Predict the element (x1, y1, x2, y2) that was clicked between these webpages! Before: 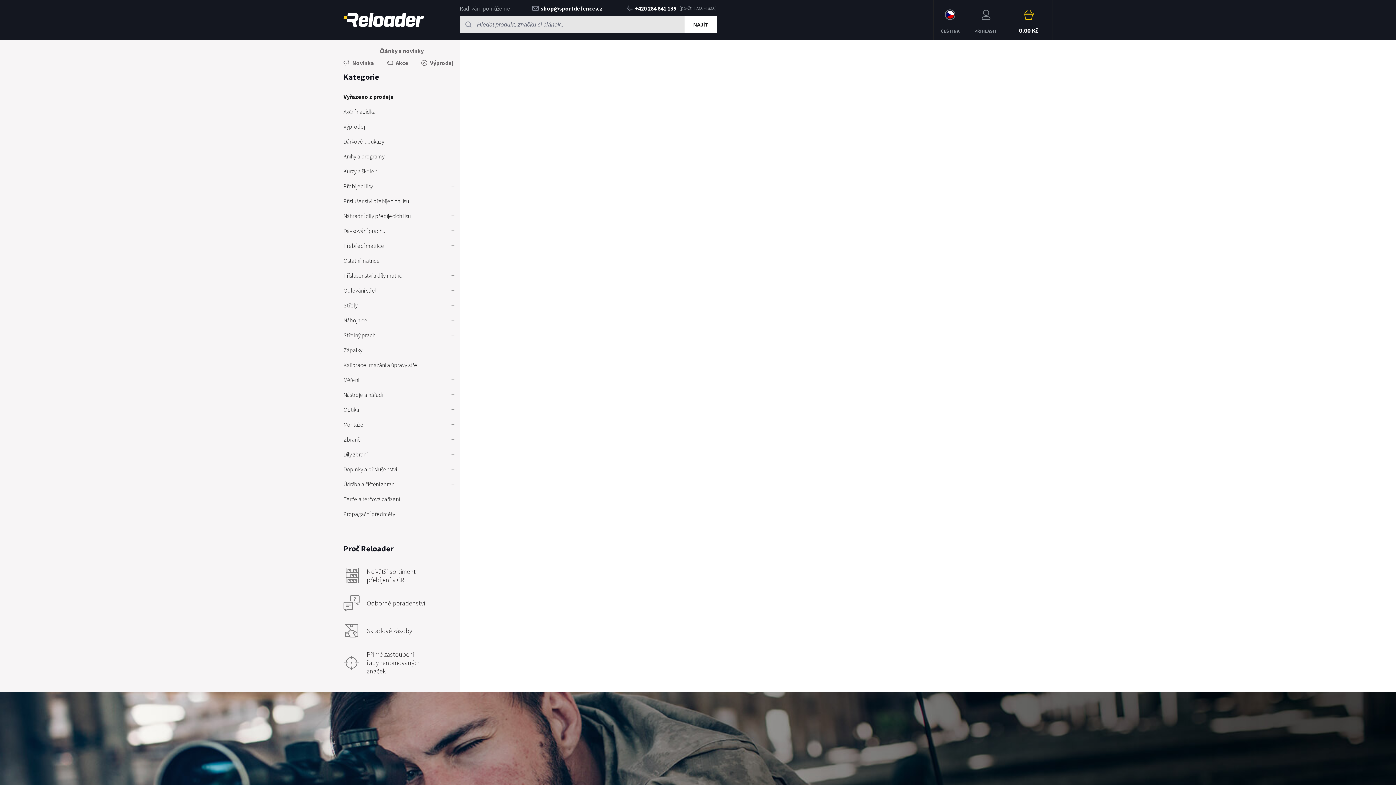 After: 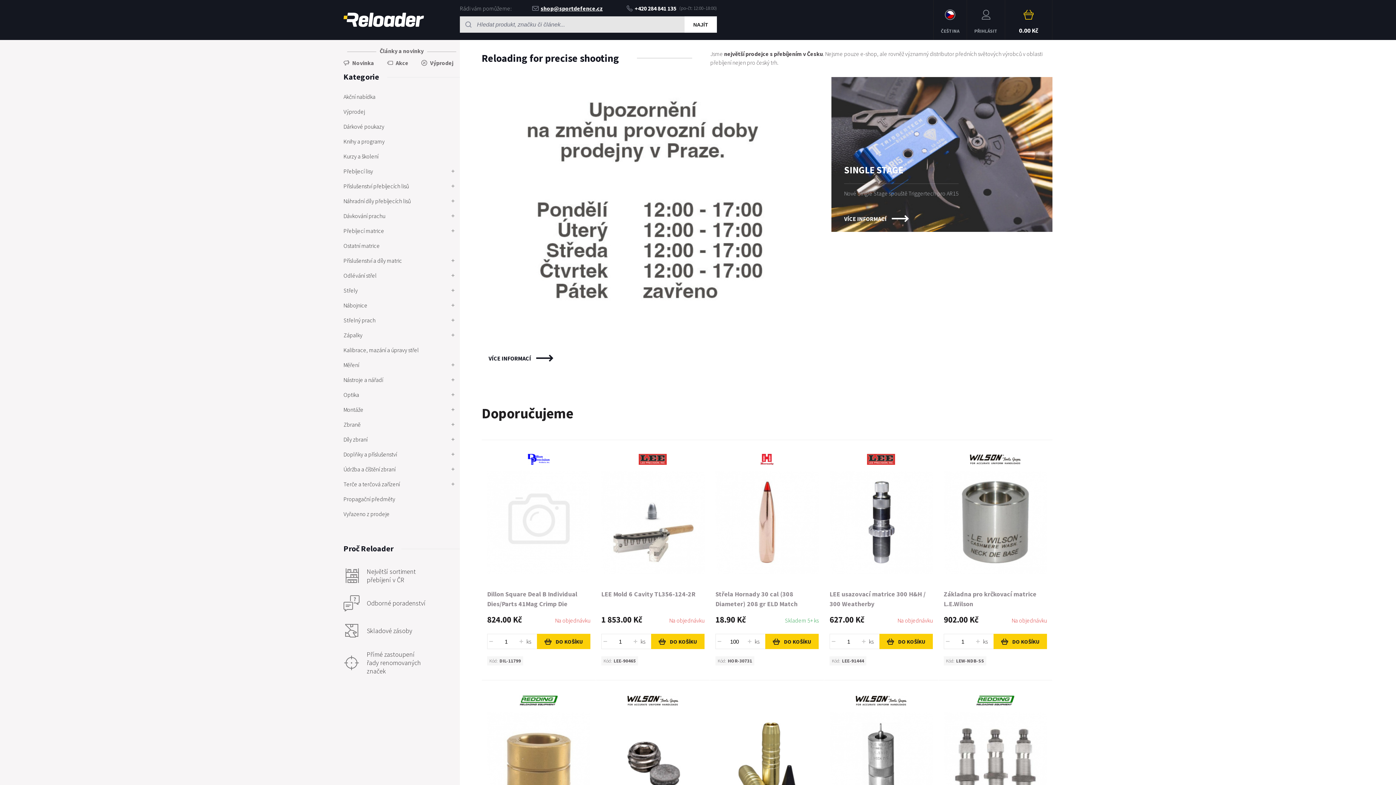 Action: bbox: (343, 0, 424, 40) label: RELOADER